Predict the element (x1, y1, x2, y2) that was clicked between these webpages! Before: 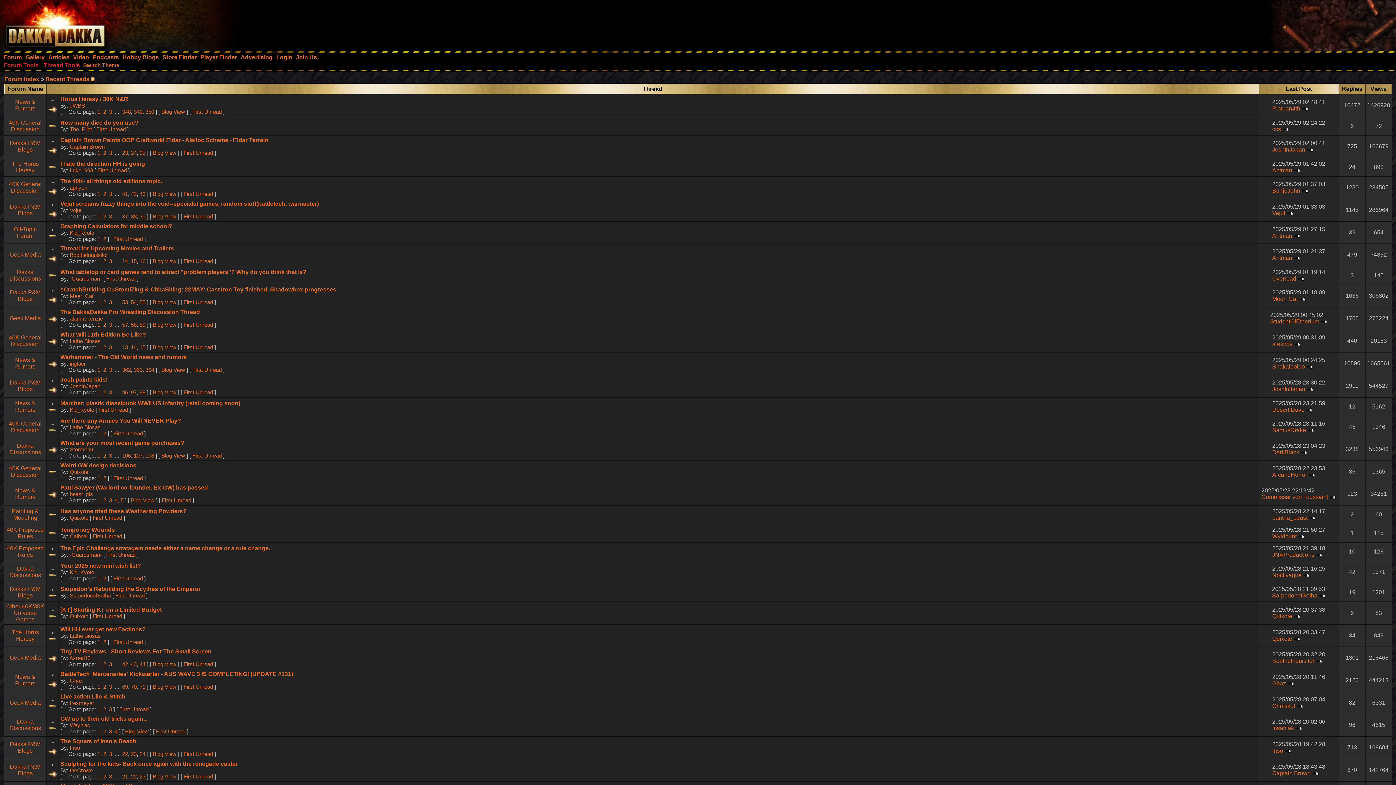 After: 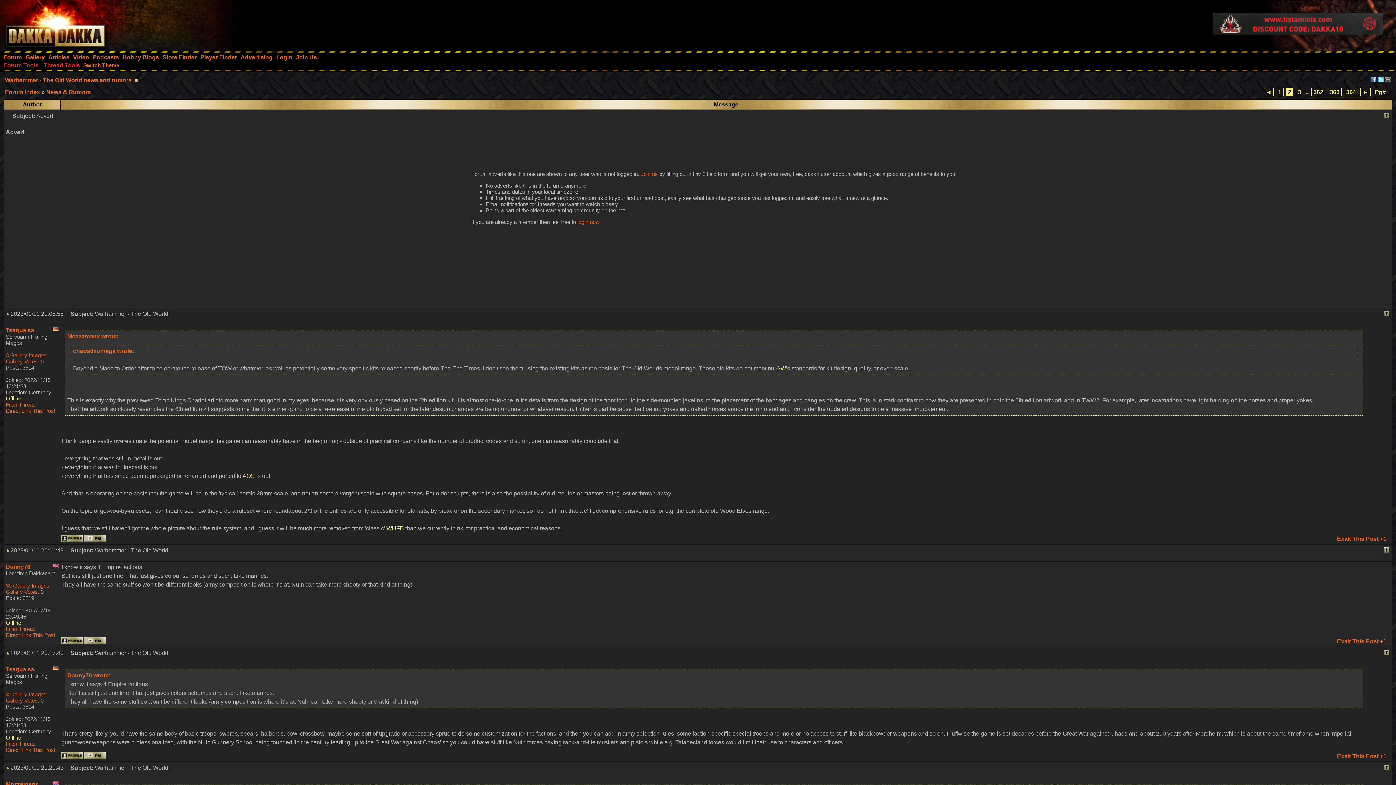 Action: bbox: (103, 366, 106, 373) label: 2